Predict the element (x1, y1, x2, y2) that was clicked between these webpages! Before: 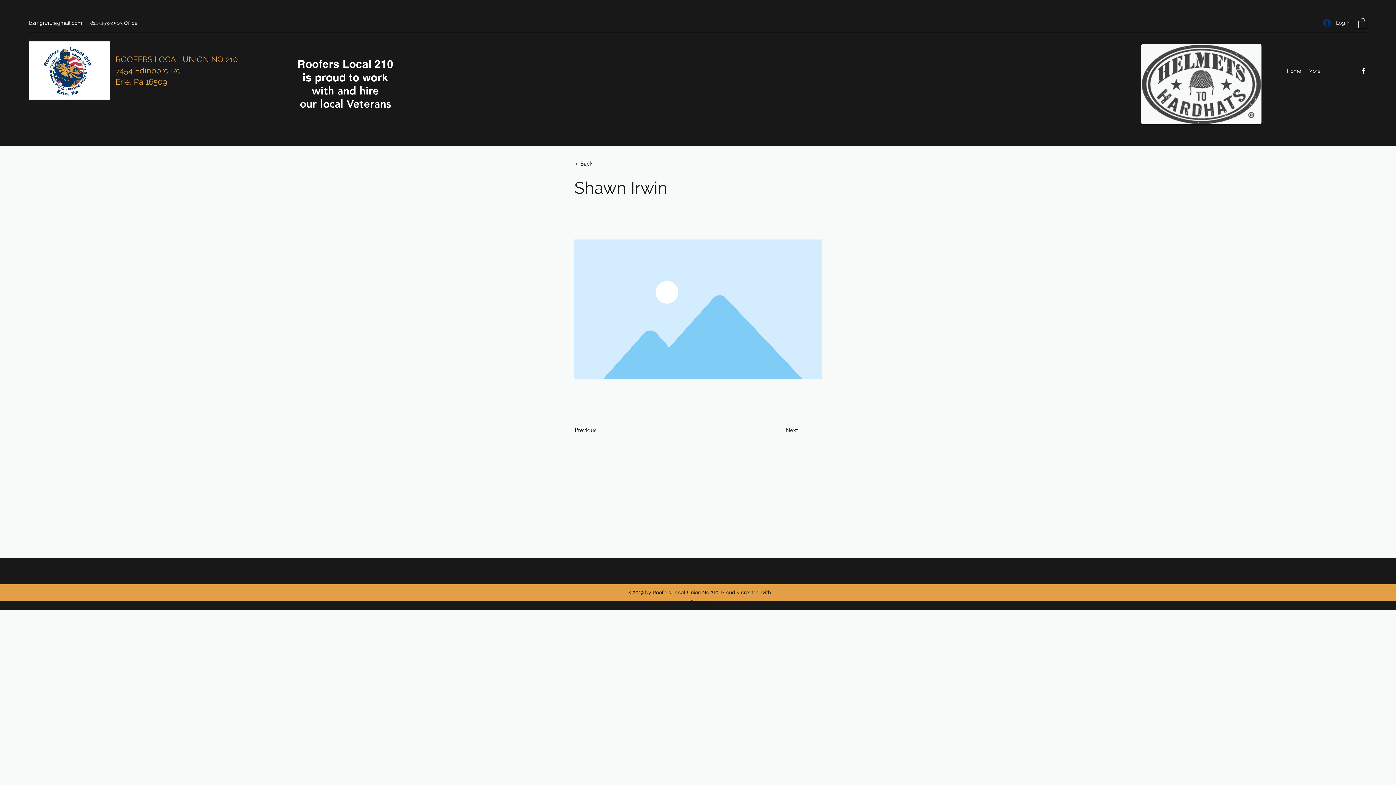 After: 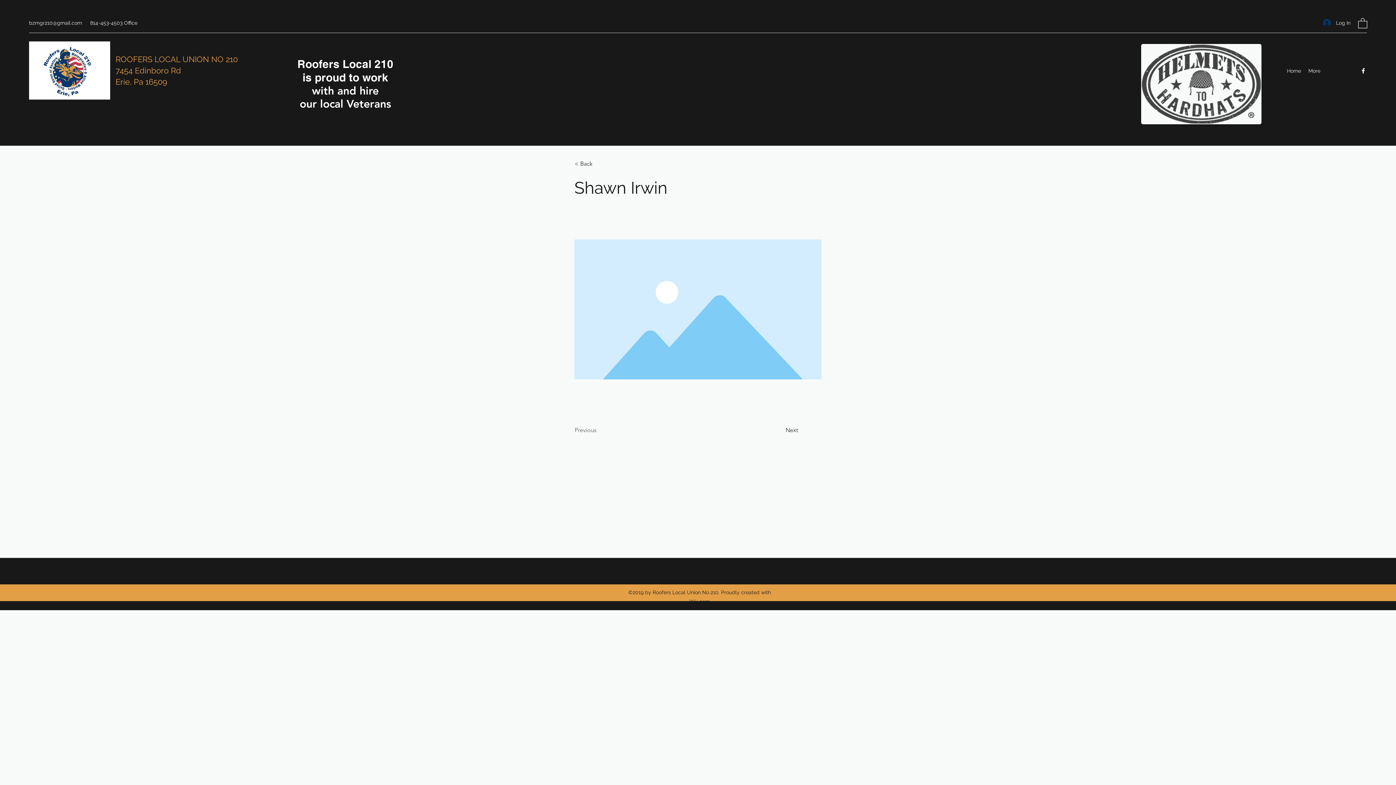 Action: label: Previous bbox: (574, 423, 622, 437)